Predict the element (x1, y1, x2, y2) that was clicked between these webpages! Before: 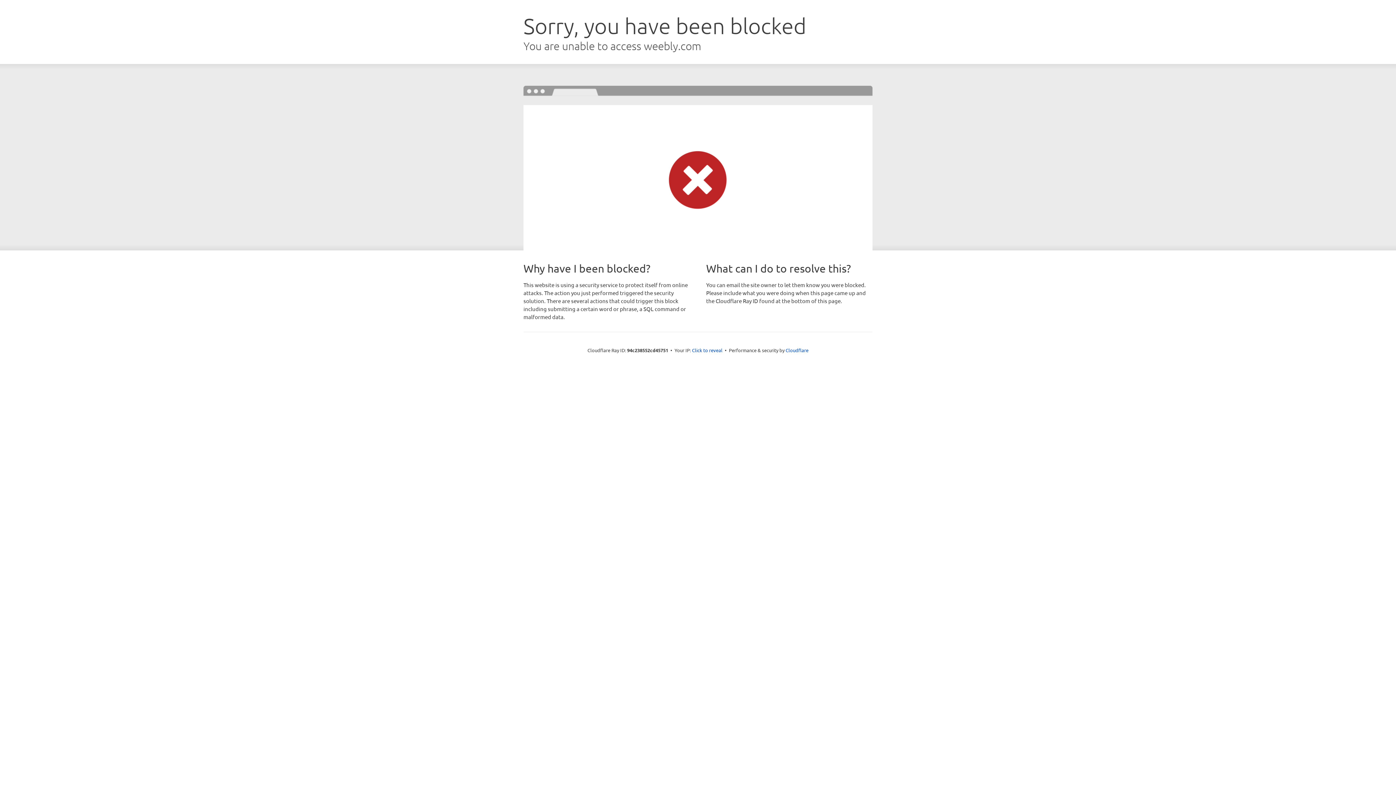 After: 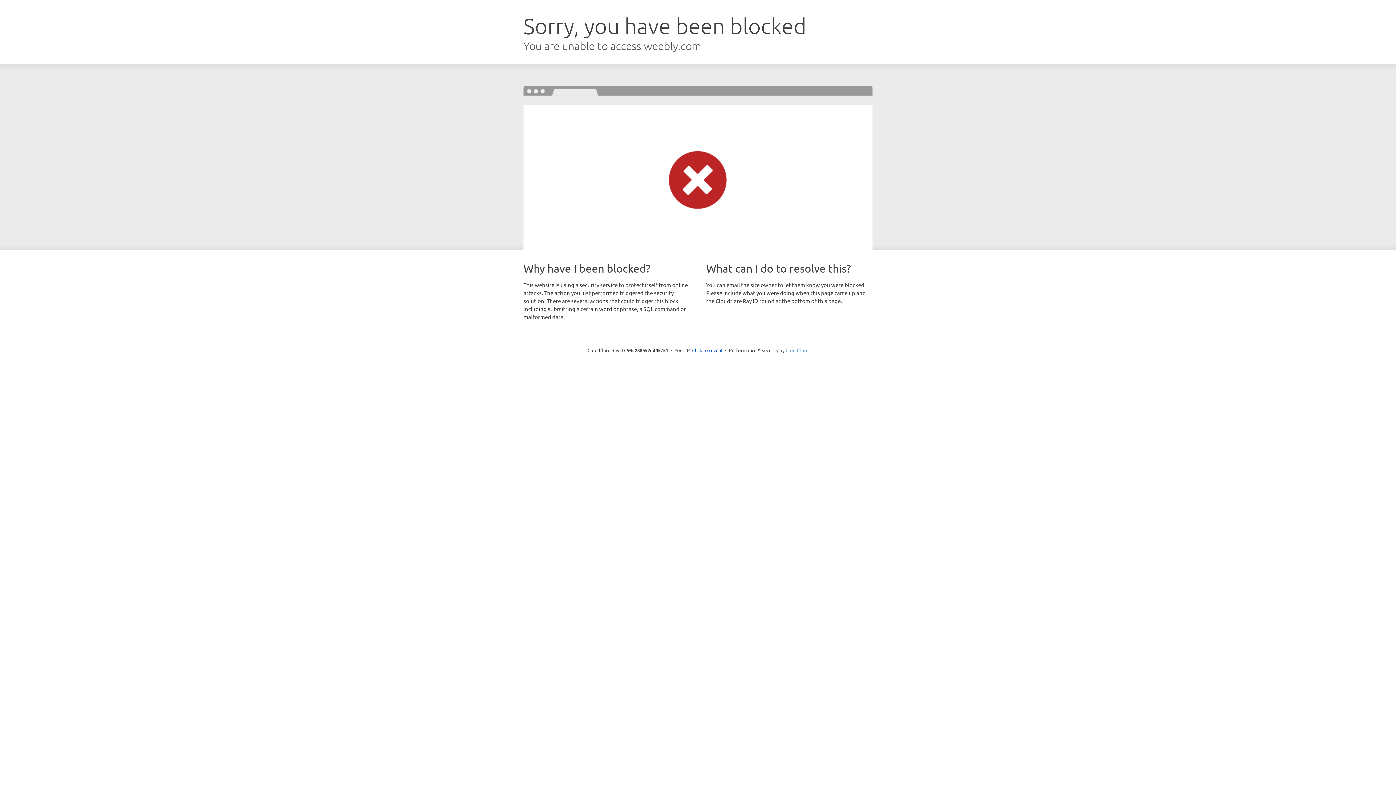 Action: bbox: (785, 347, 808, 353) label: Cloudflare